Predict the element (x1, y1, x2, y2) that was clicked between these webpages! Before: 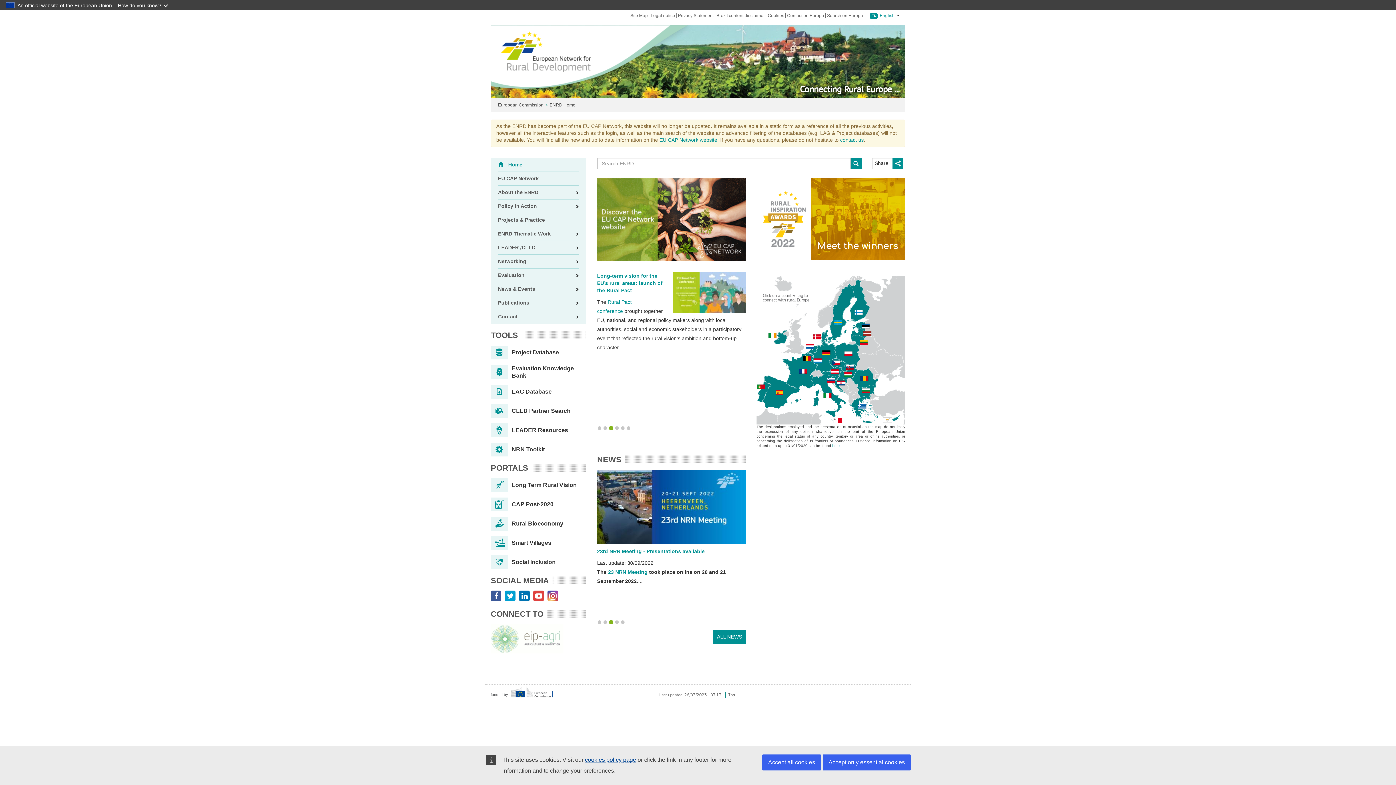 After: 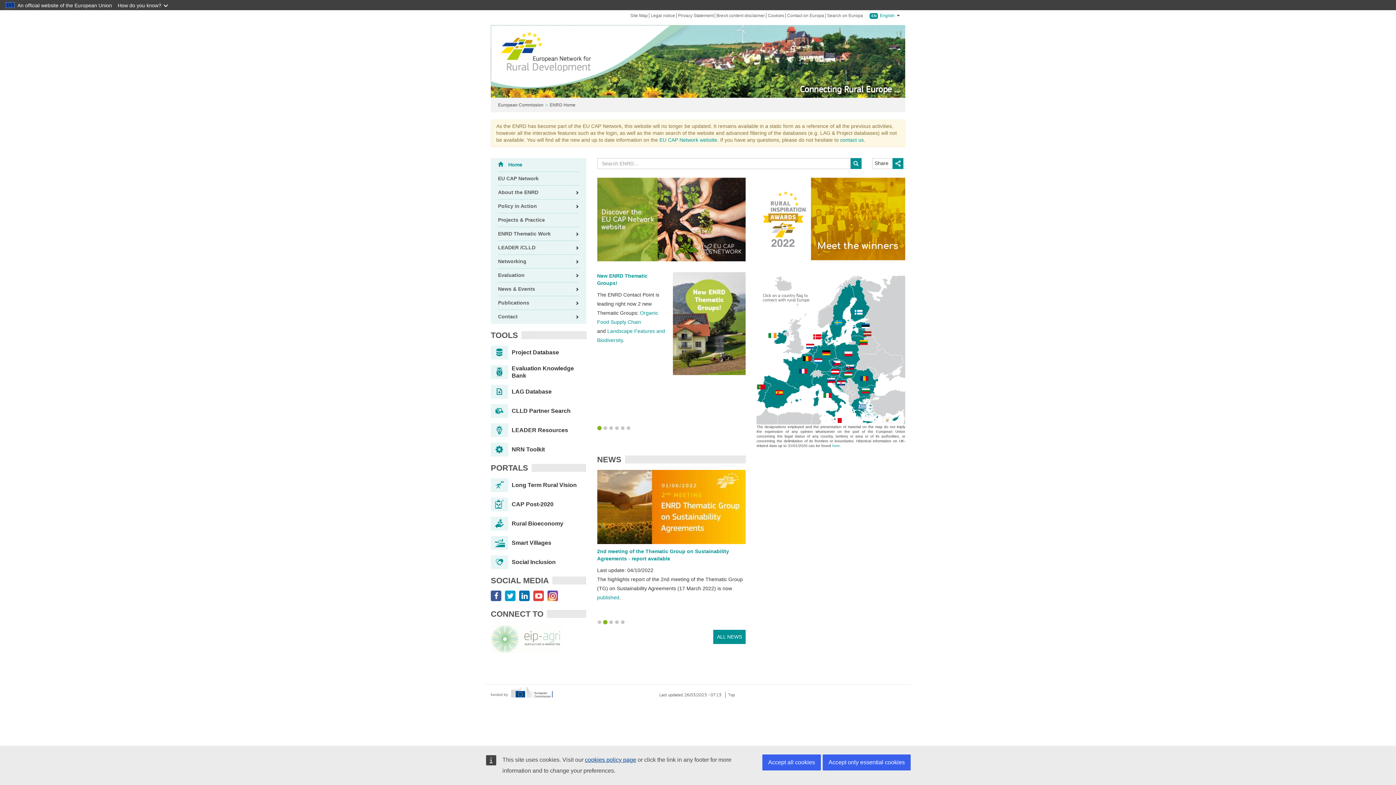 Action: bbox: (533, 594, 544, 599)